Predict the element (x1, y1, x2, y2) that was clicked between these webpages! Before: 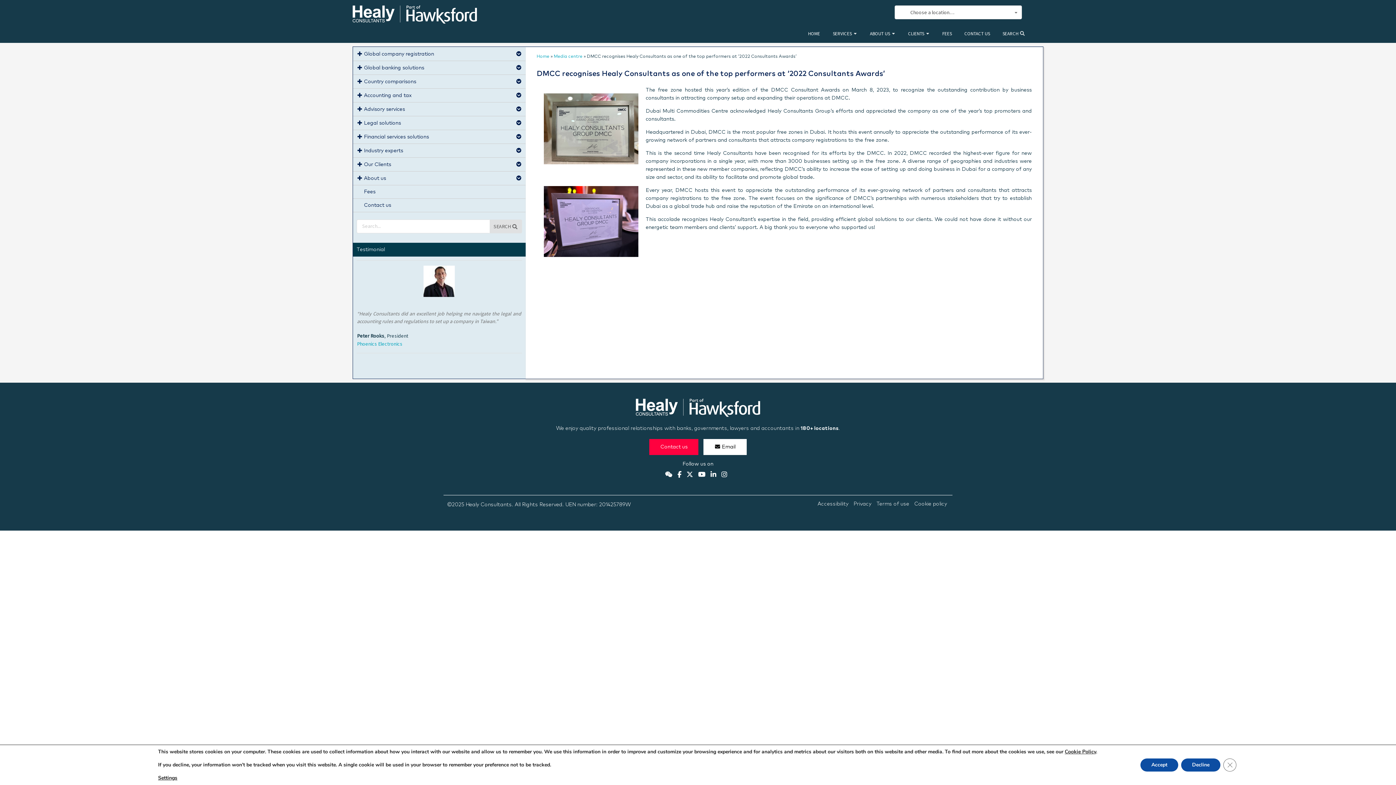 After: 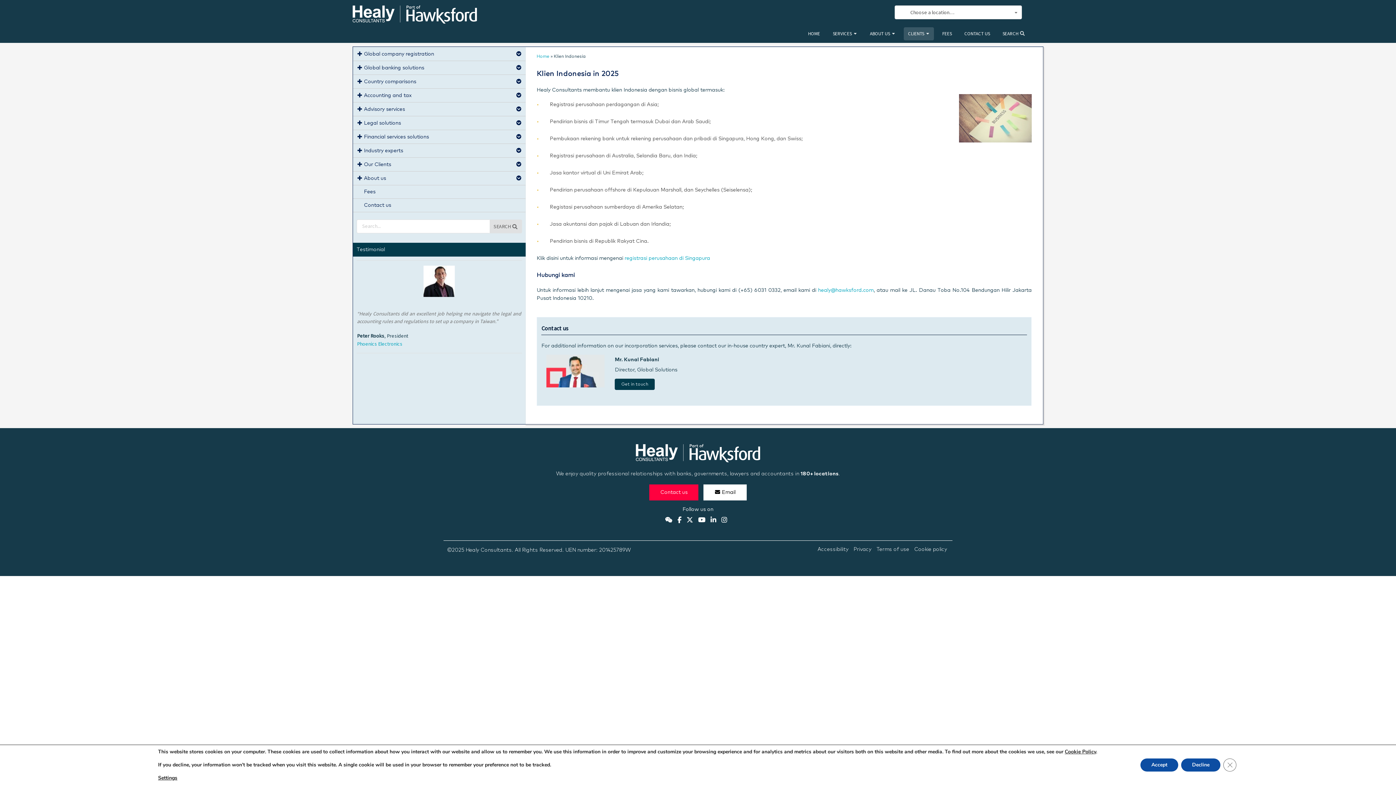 Action: bbox: (878, 10, 886, 14)